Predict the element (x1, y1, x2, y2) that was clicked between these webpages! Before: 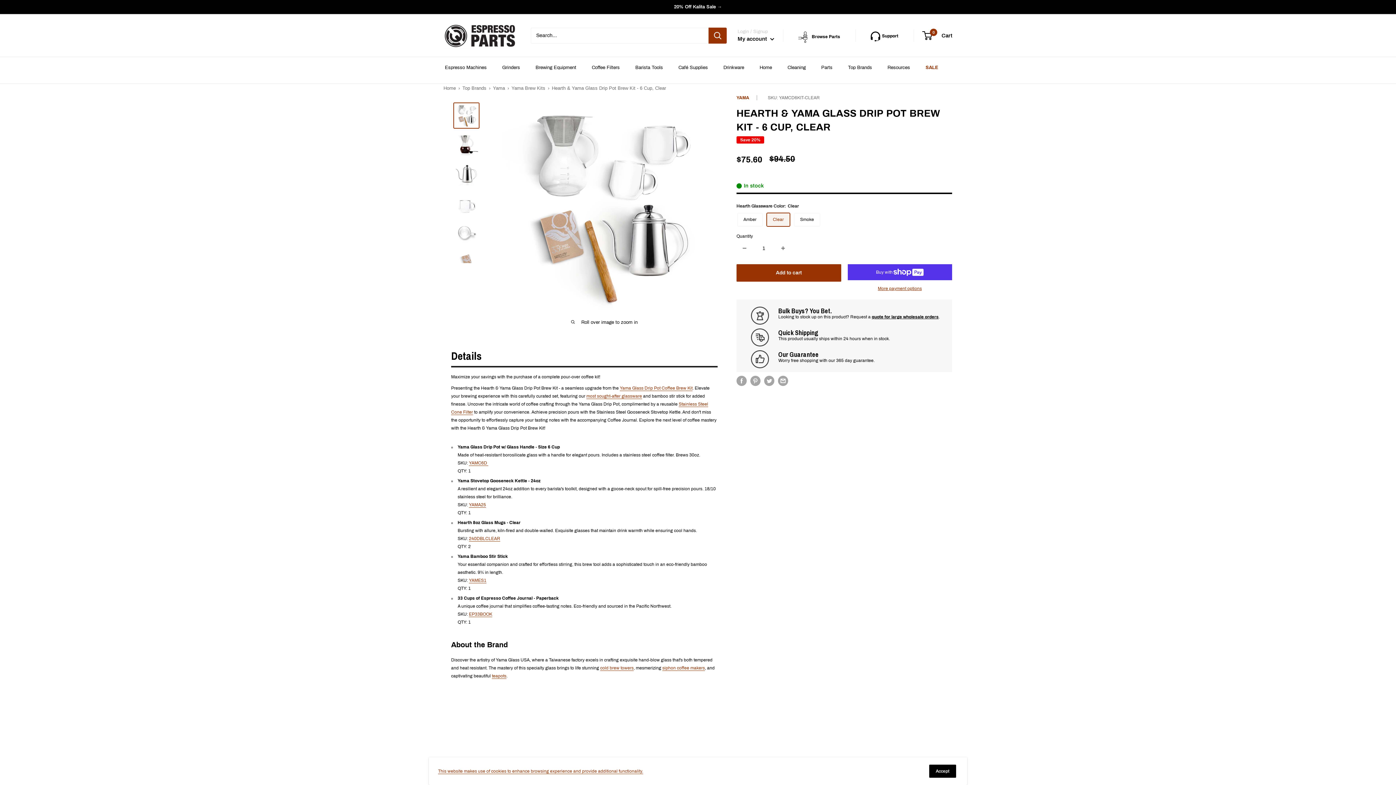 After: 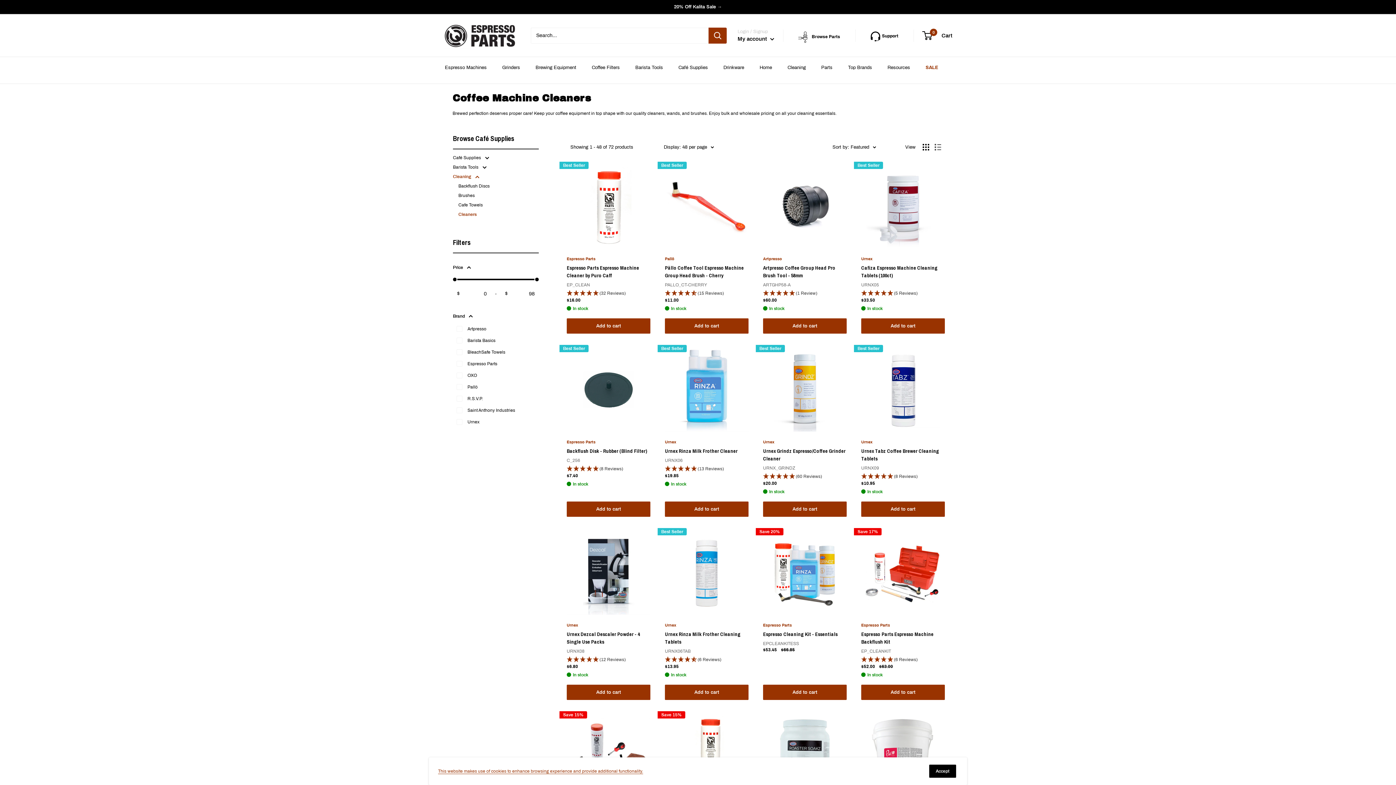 Action: bbox: (786, 63, 807, 72) label: Cleaning